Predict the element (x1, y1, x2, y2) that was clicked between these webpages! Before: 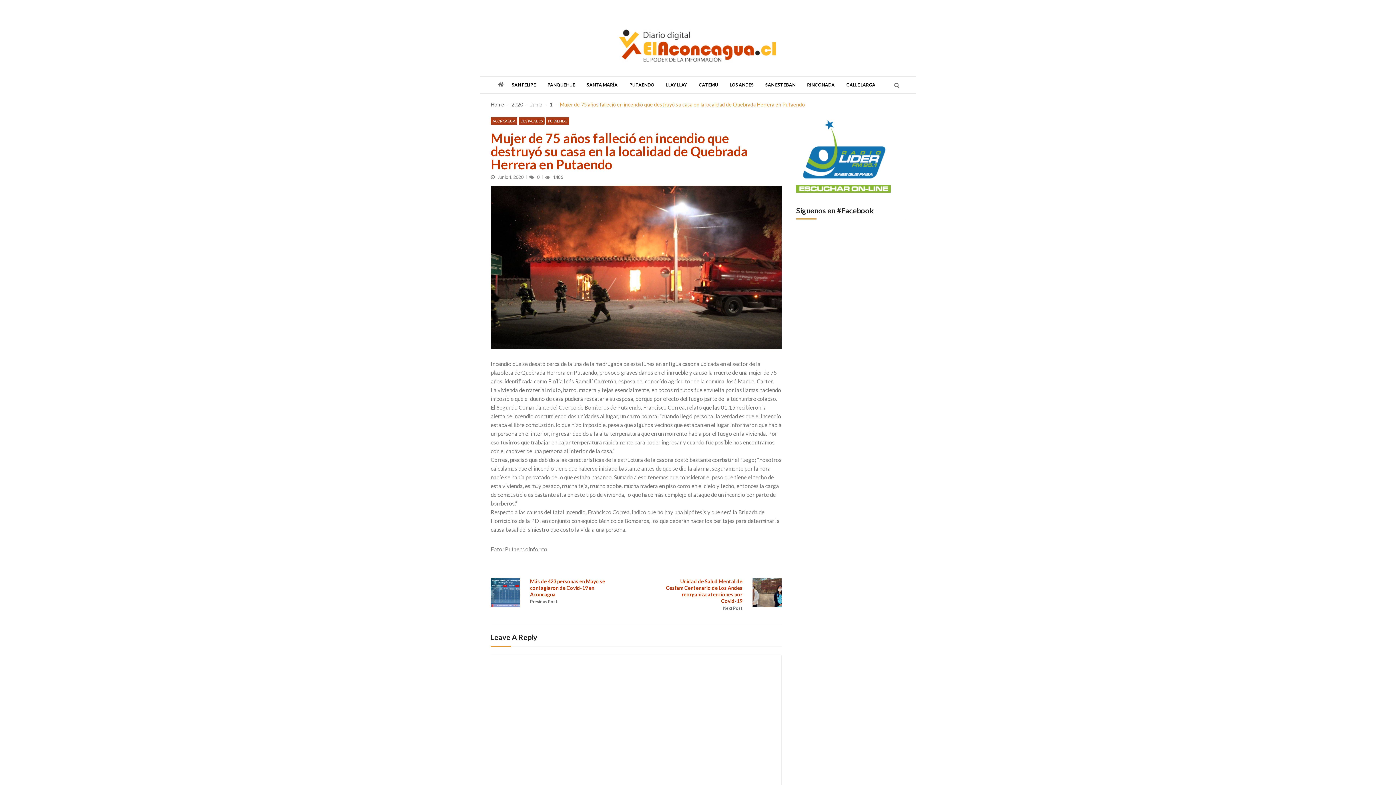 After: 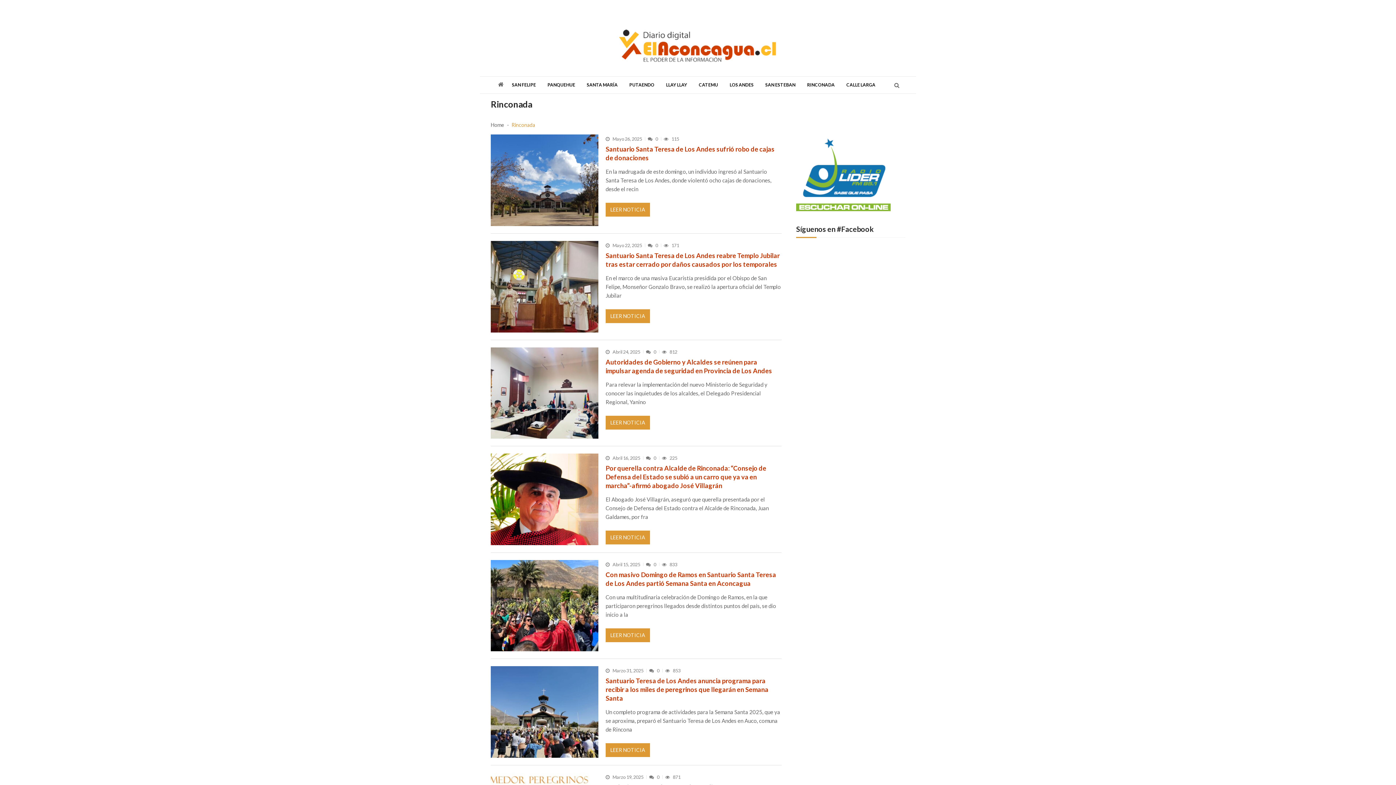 Action: bbox: (807, 76, 846, 93) label: RINCONADA